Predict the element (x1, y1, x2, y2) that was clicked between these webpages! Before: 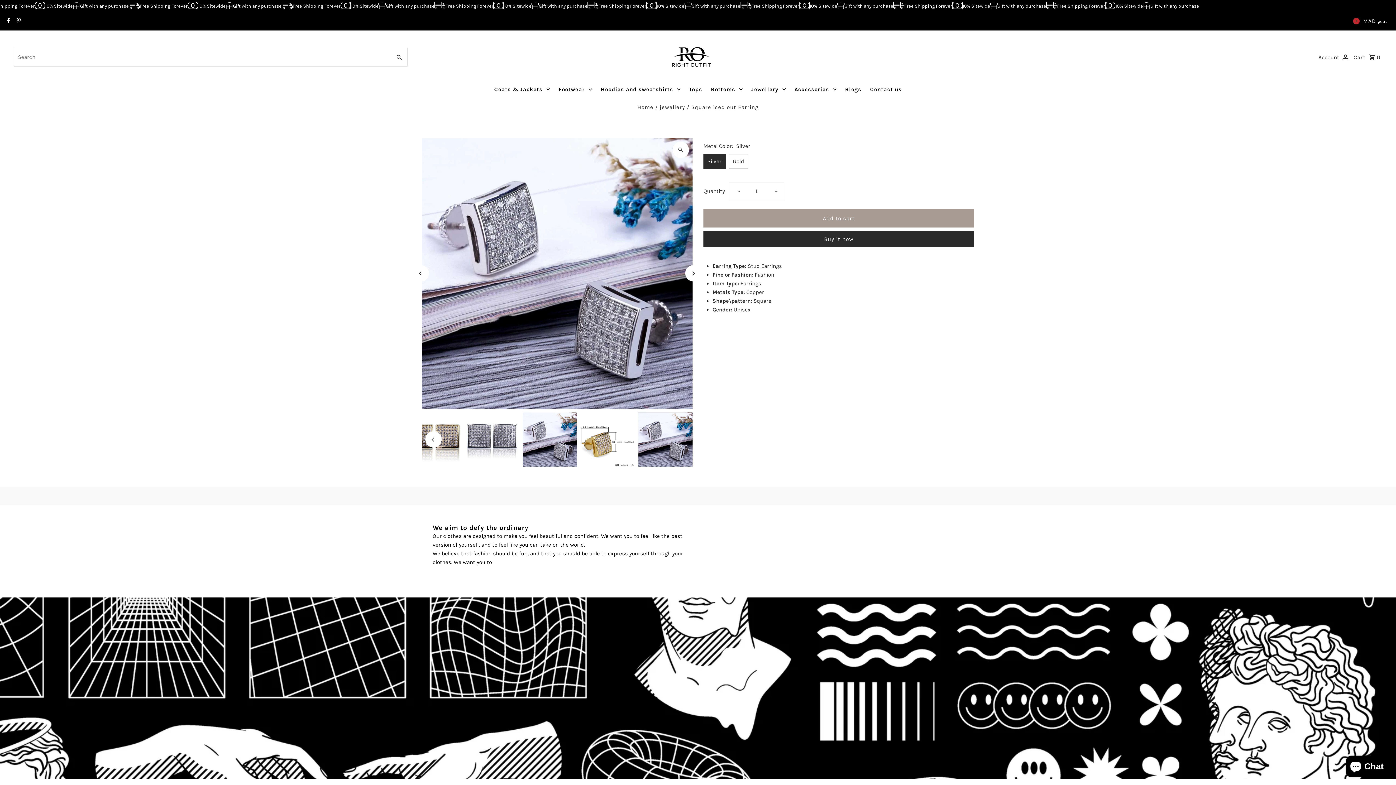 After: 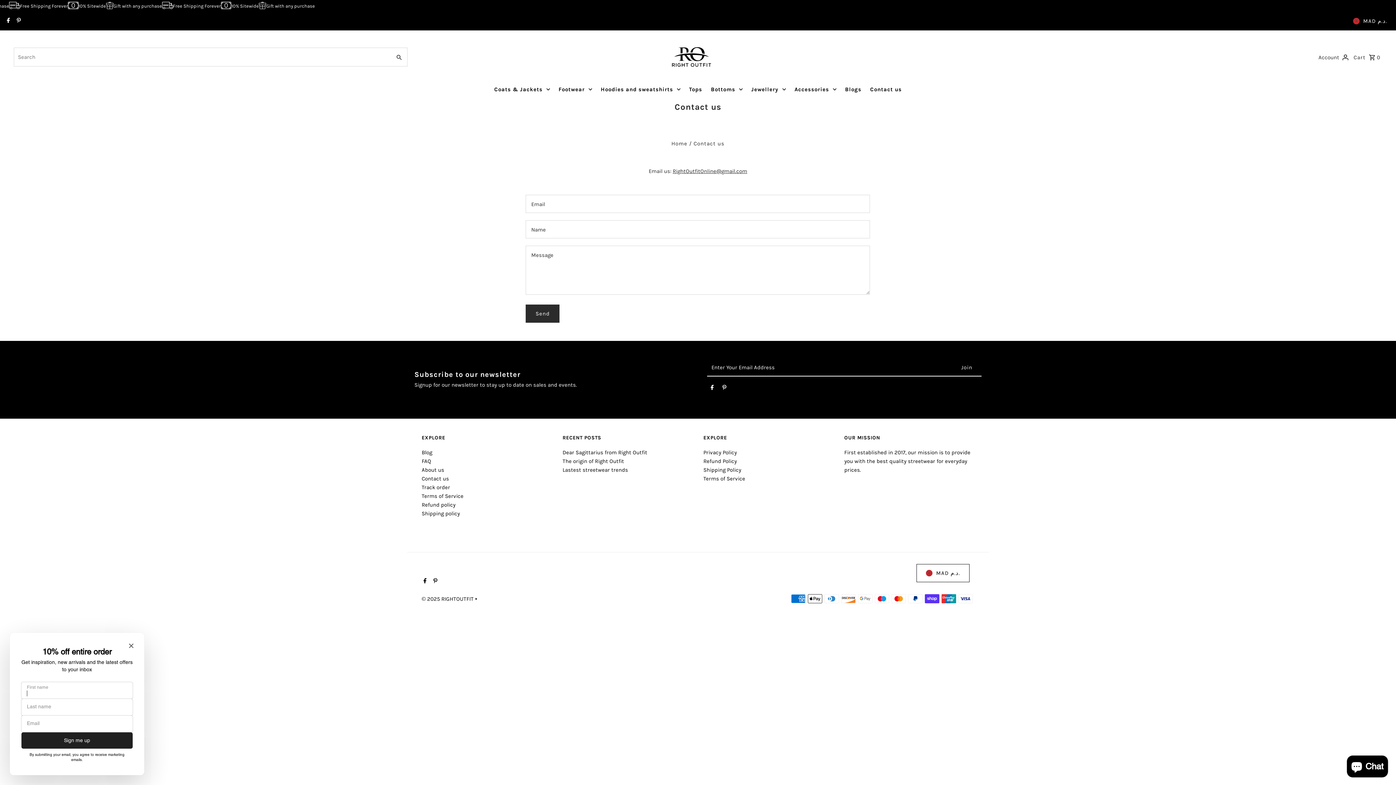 Action: bbox: (866, 83, 905, 94) label: Contact us